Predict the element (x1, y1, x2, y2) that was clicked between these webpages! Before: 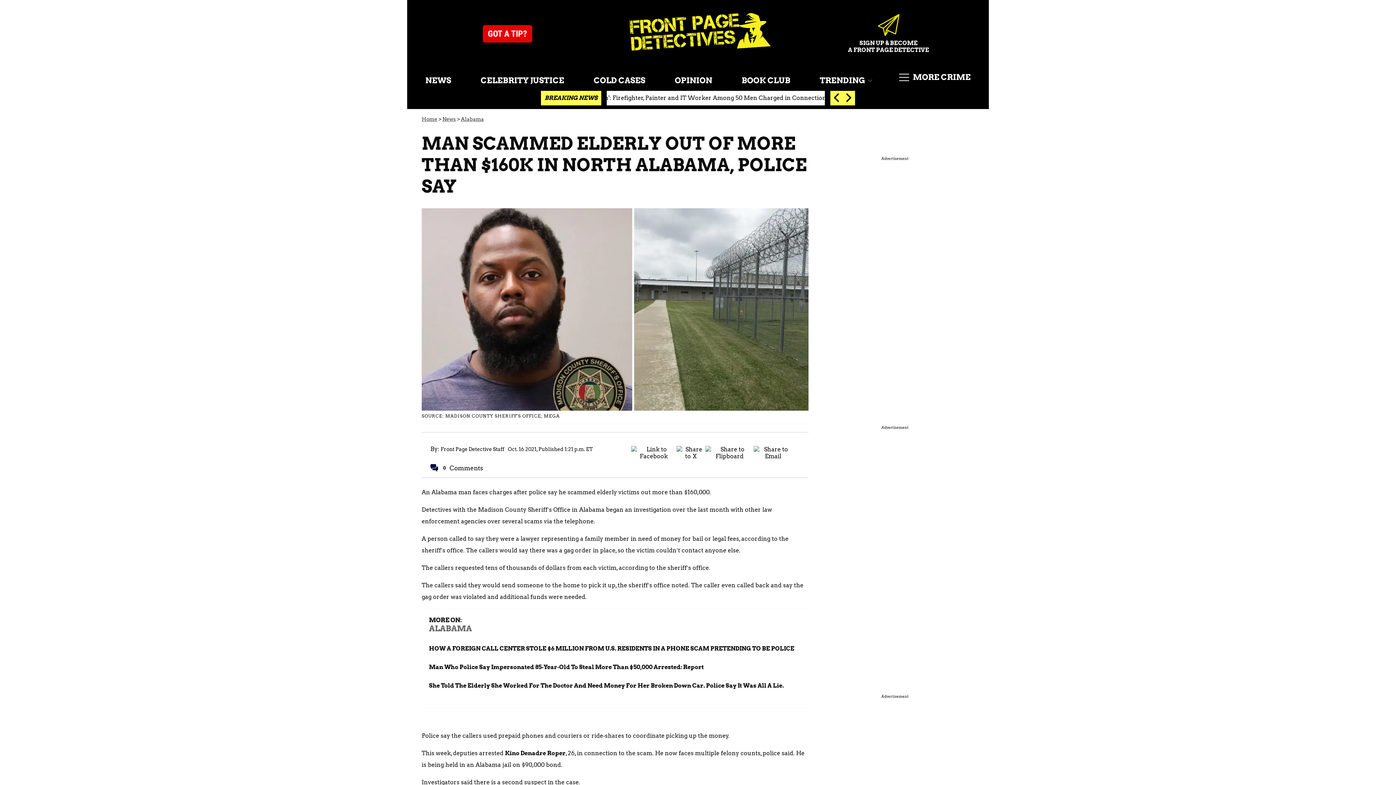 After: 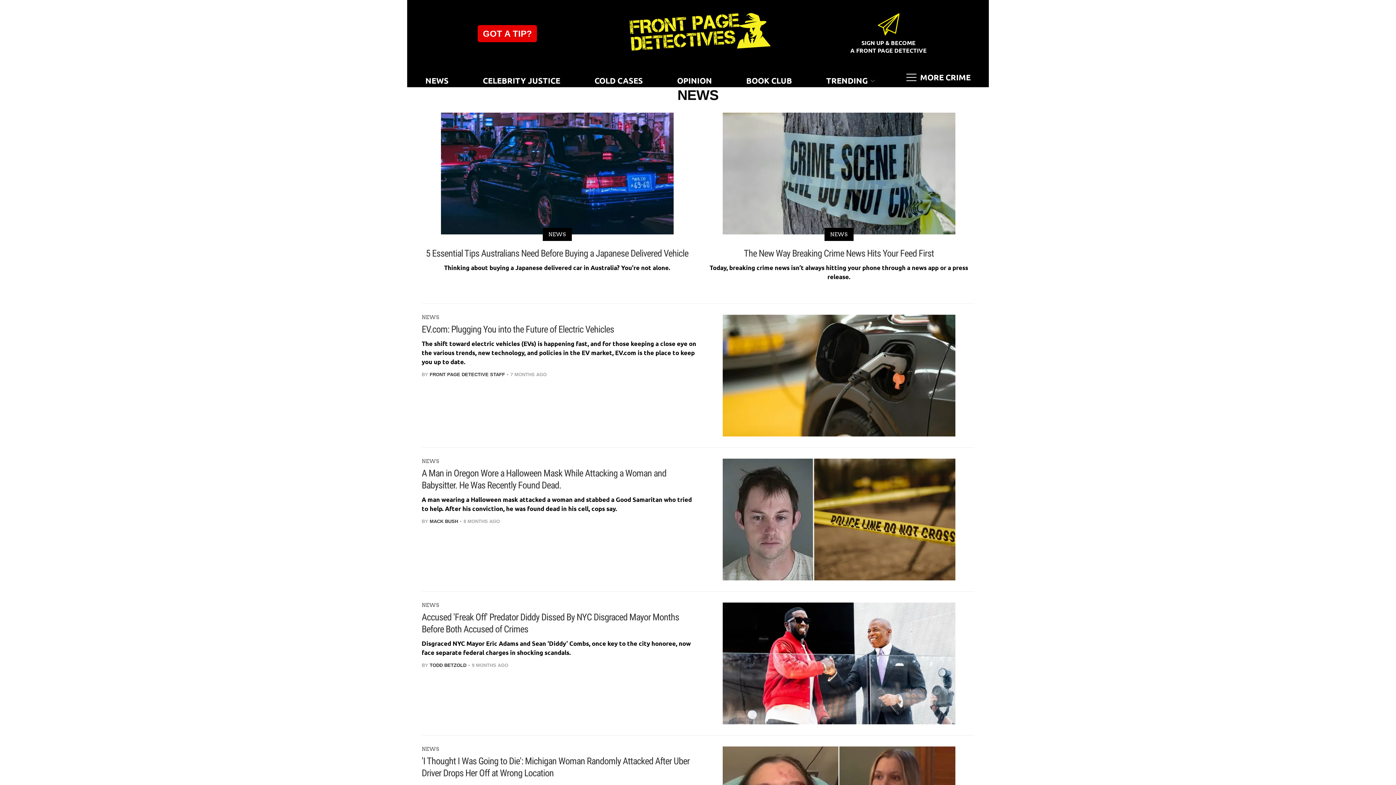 Action: label: NEWS bbox: (421, 72, 452, 87)